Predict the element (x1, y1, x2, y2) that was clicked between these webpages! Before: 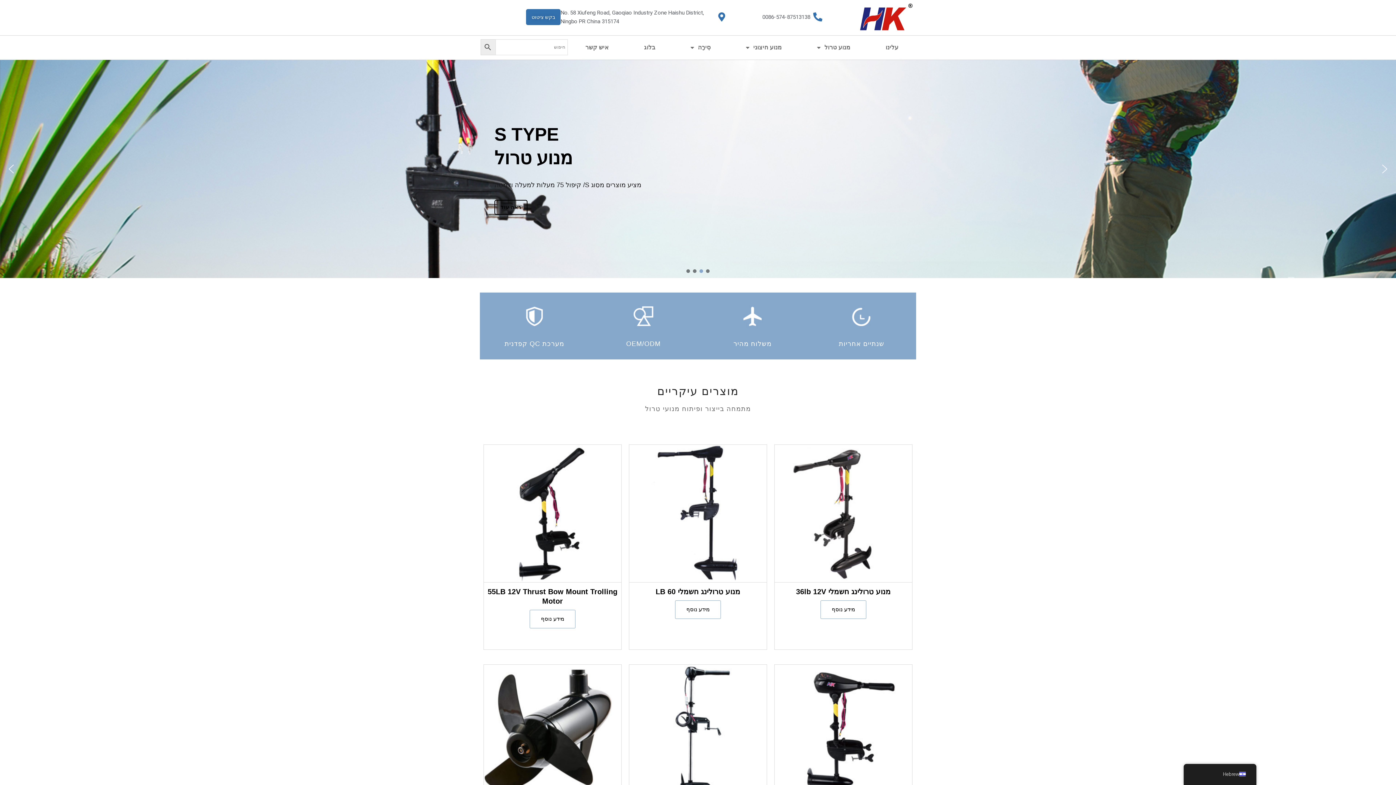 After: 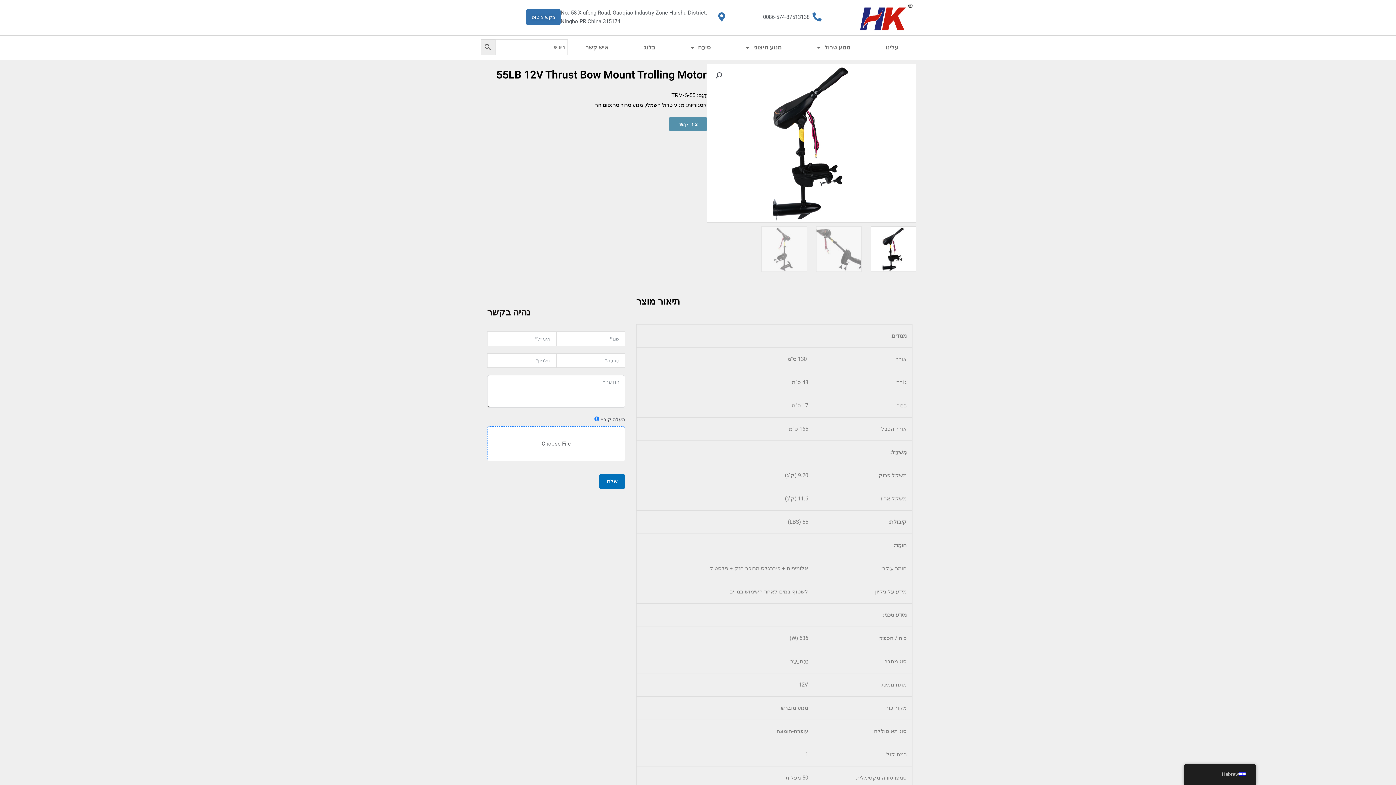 Action: label: מידע נוסף על "55LB 12V Thrust Bow Mount Trolling Motor" bbox: (529, 610, 575, 628)